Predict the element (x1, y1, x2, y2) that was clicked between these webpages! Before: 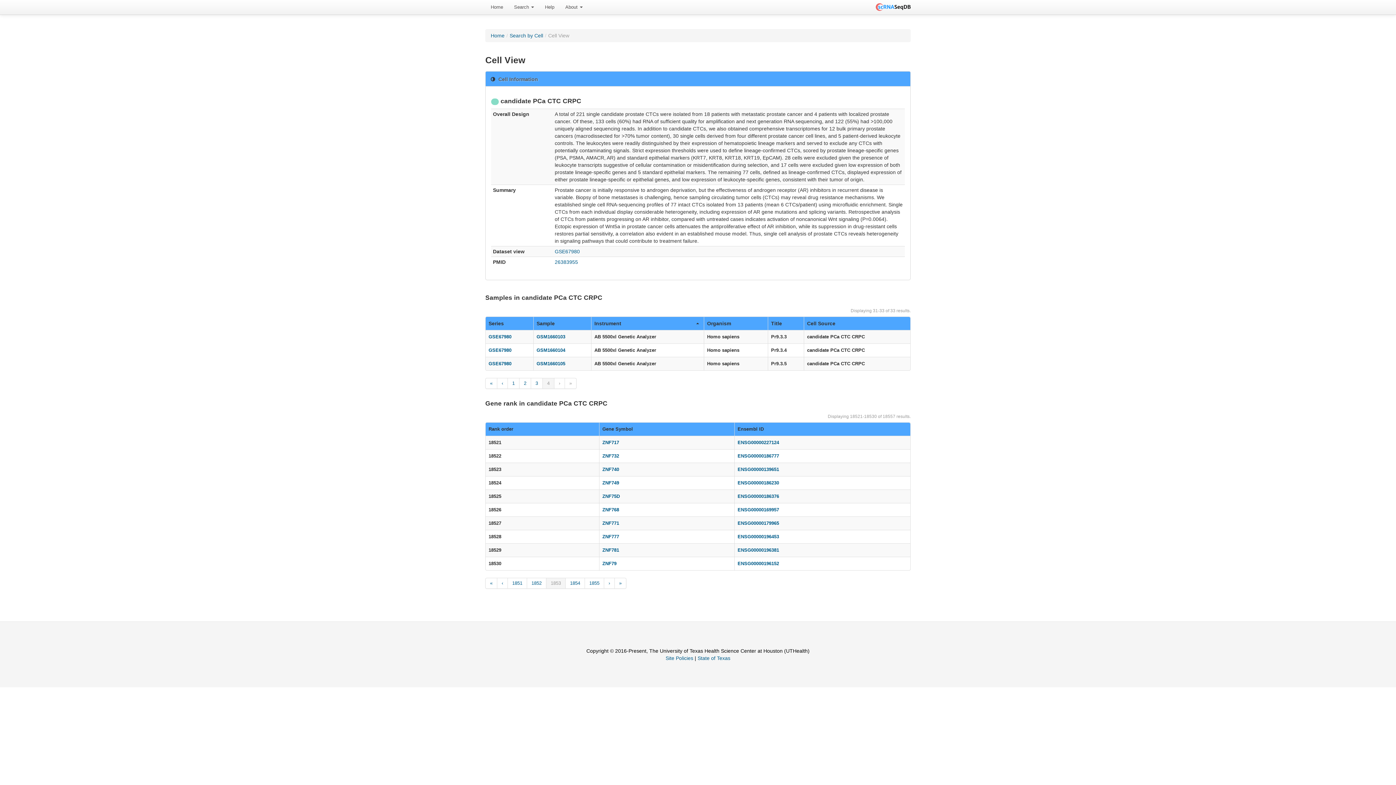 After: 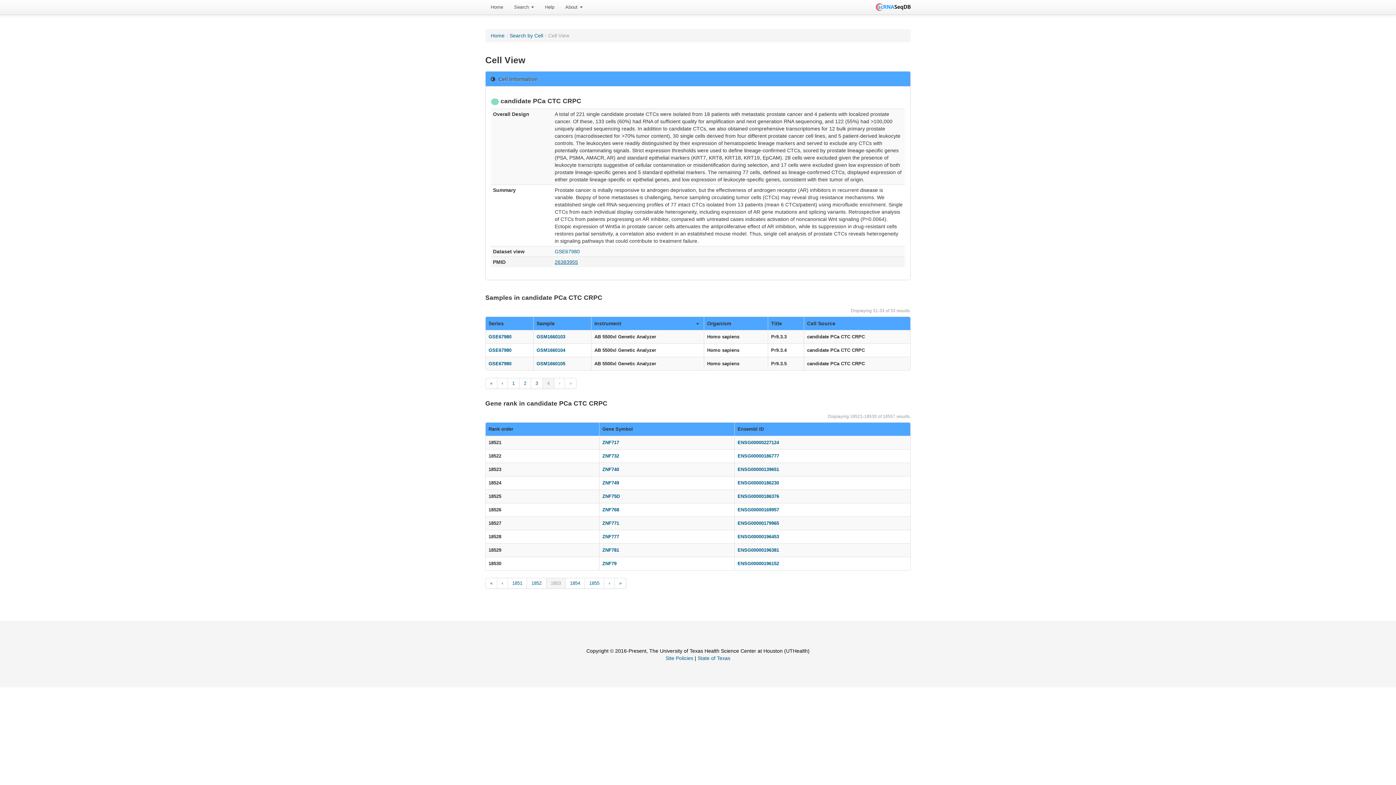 Action: label: 26383955 bbox: (554, 259, 578, 265)